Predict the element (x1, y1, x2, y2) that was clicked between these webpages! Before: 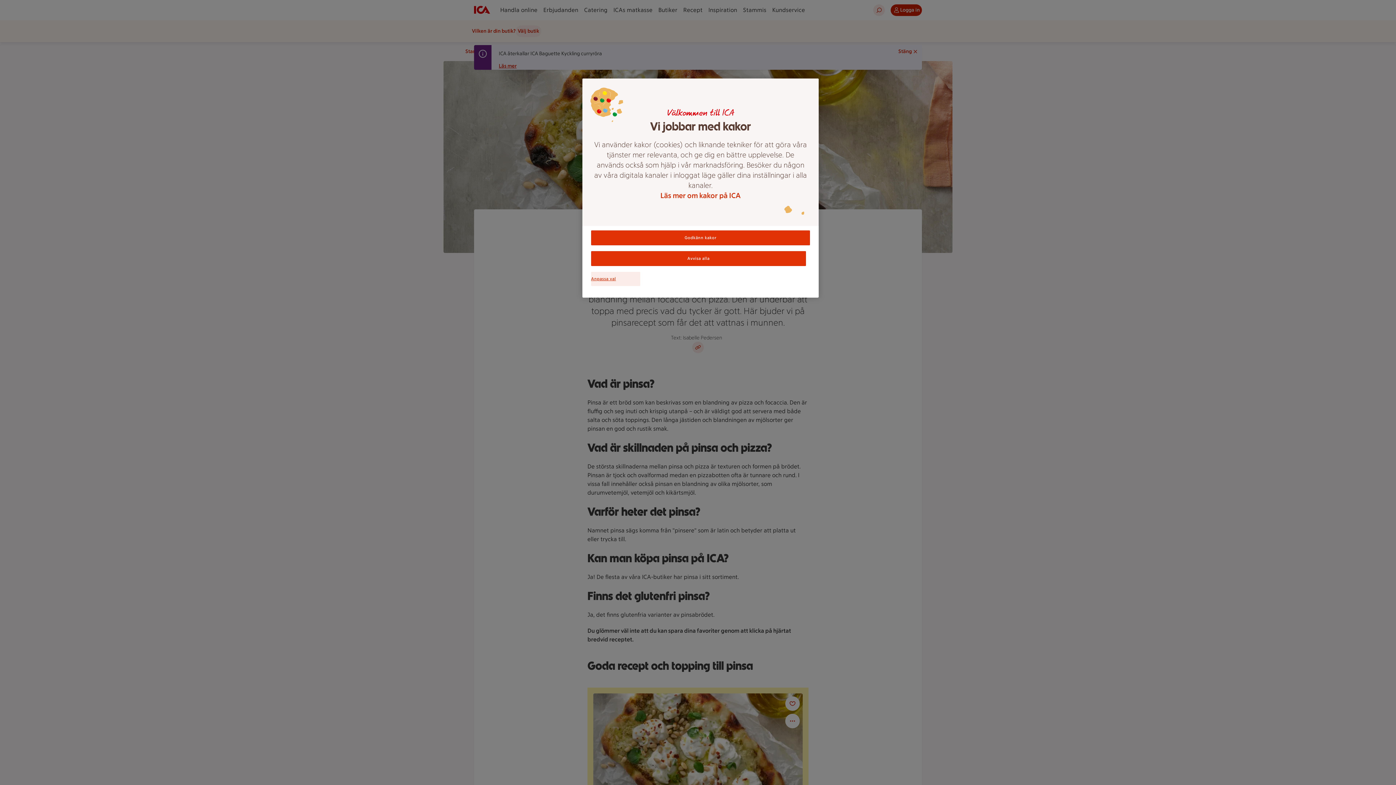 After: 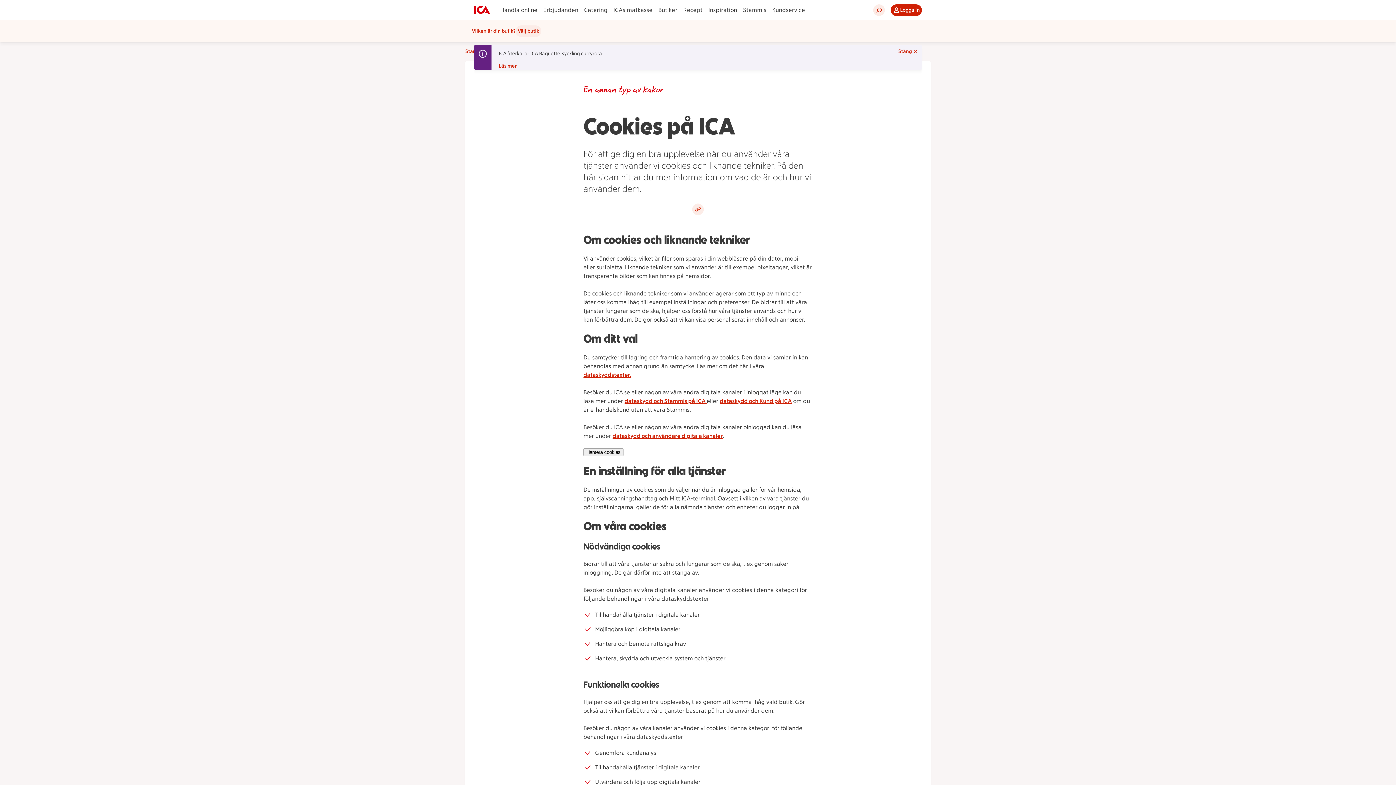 Action: bbox: (593, 190, 808, 200) label: Läs mer om kakor på ICA